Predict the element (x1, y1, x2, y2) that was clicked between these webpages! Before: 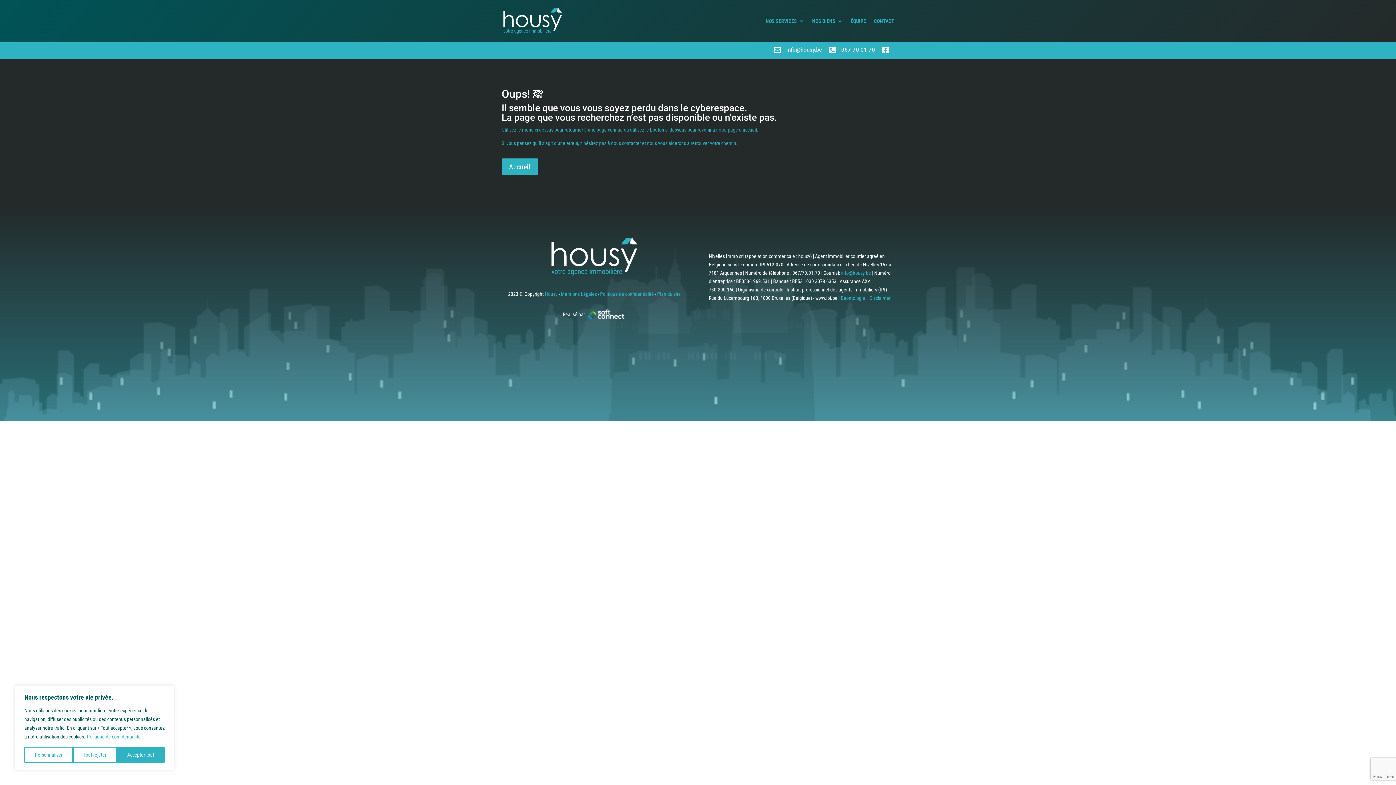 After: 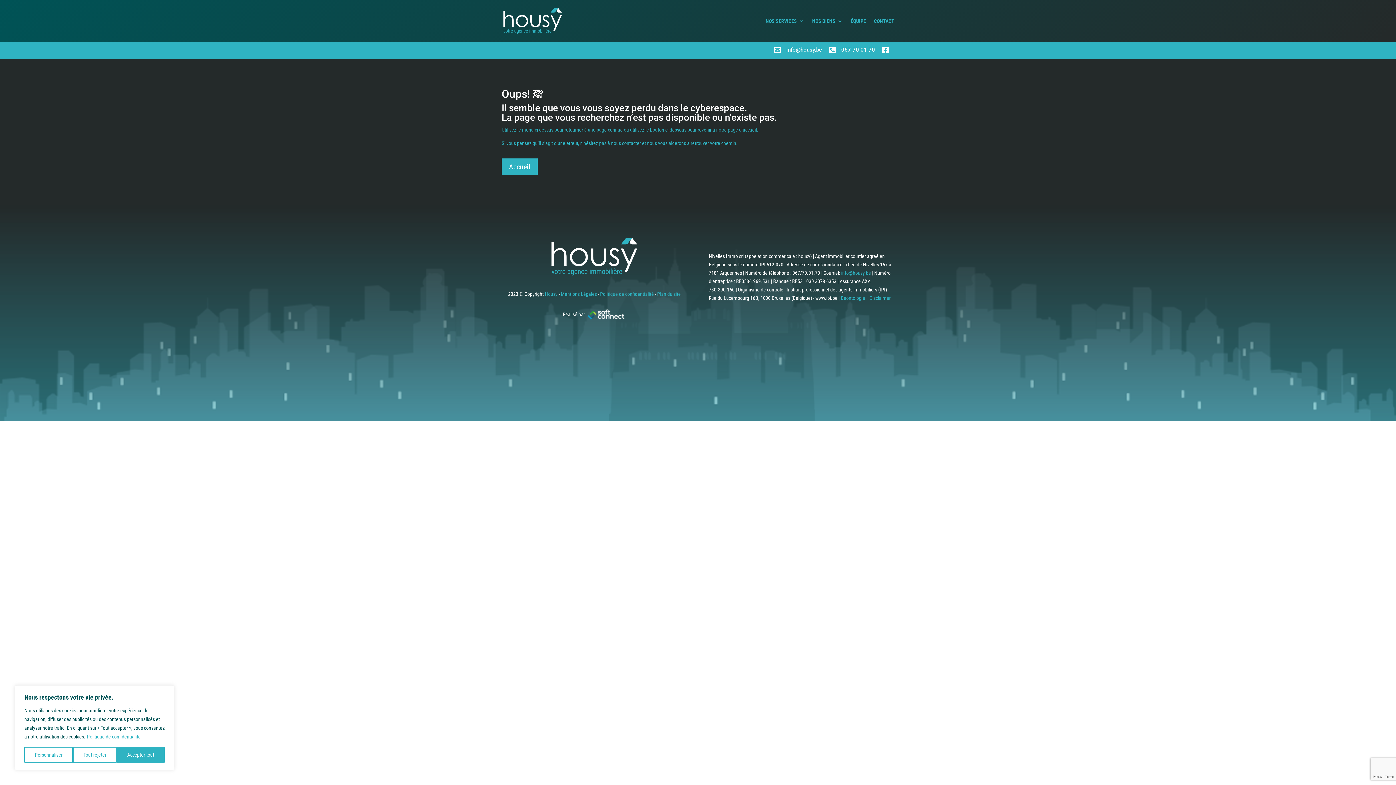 Action: label: Déontologie bbox: (840, 295, 865, 301)